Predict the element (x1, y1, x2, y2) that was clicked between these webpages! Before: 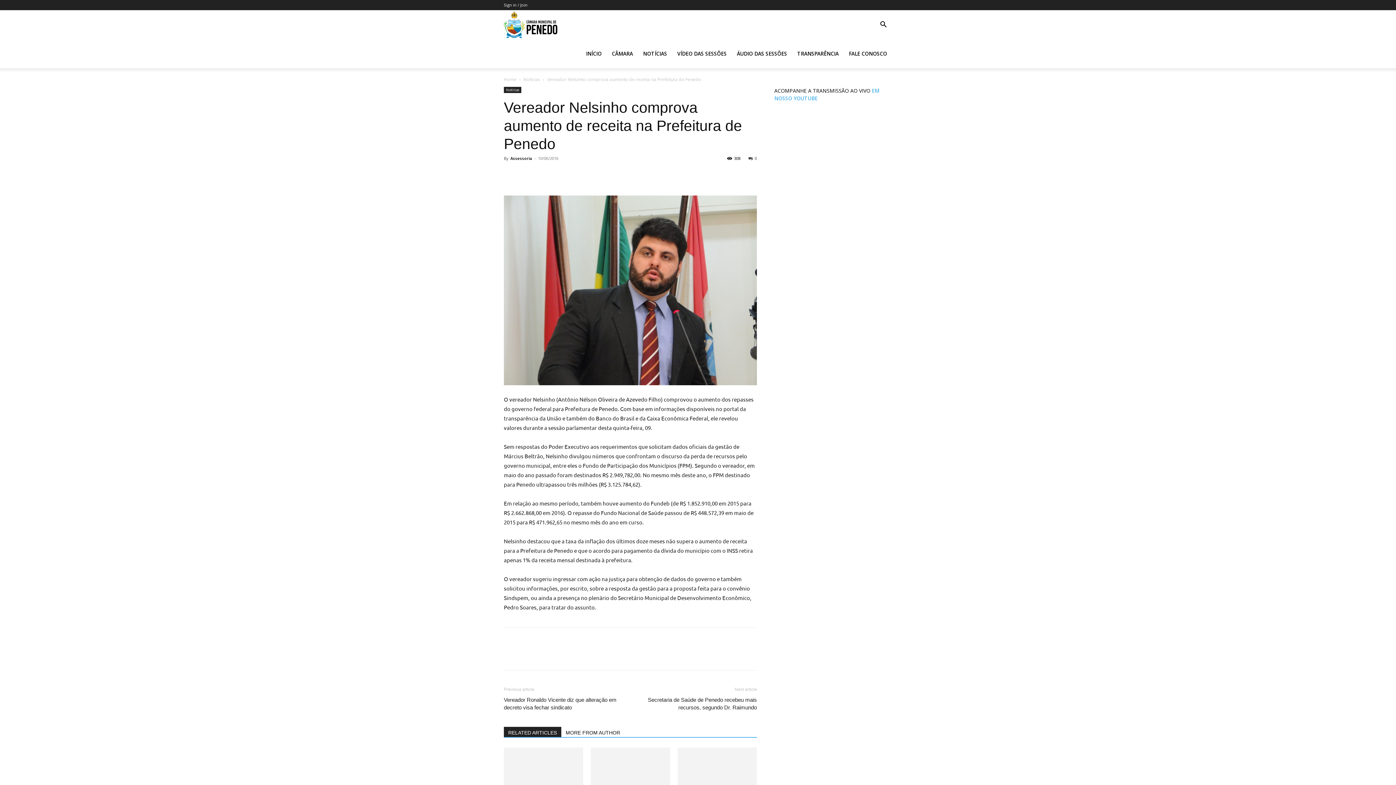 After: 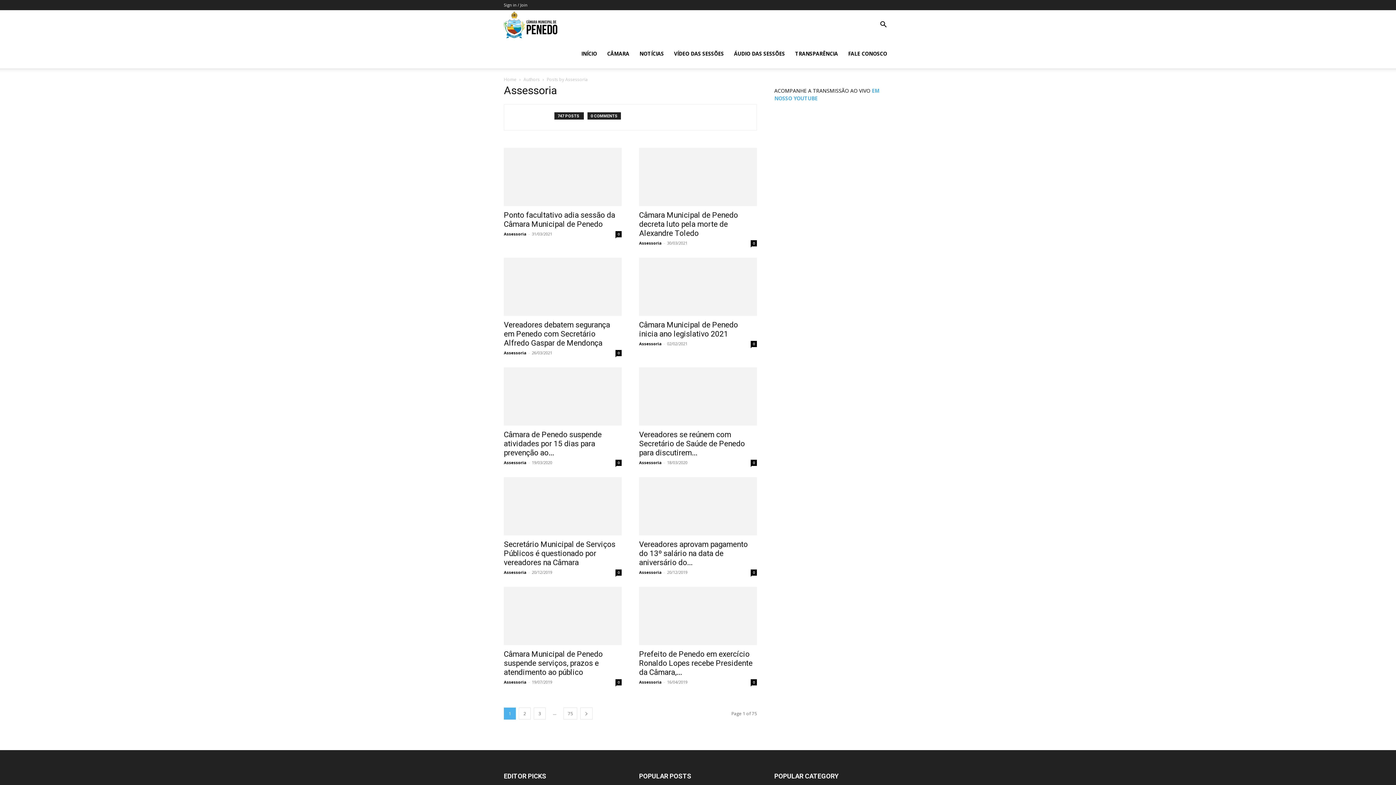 Action: bbox: (510, 155, 532, 161) label: Assessoria